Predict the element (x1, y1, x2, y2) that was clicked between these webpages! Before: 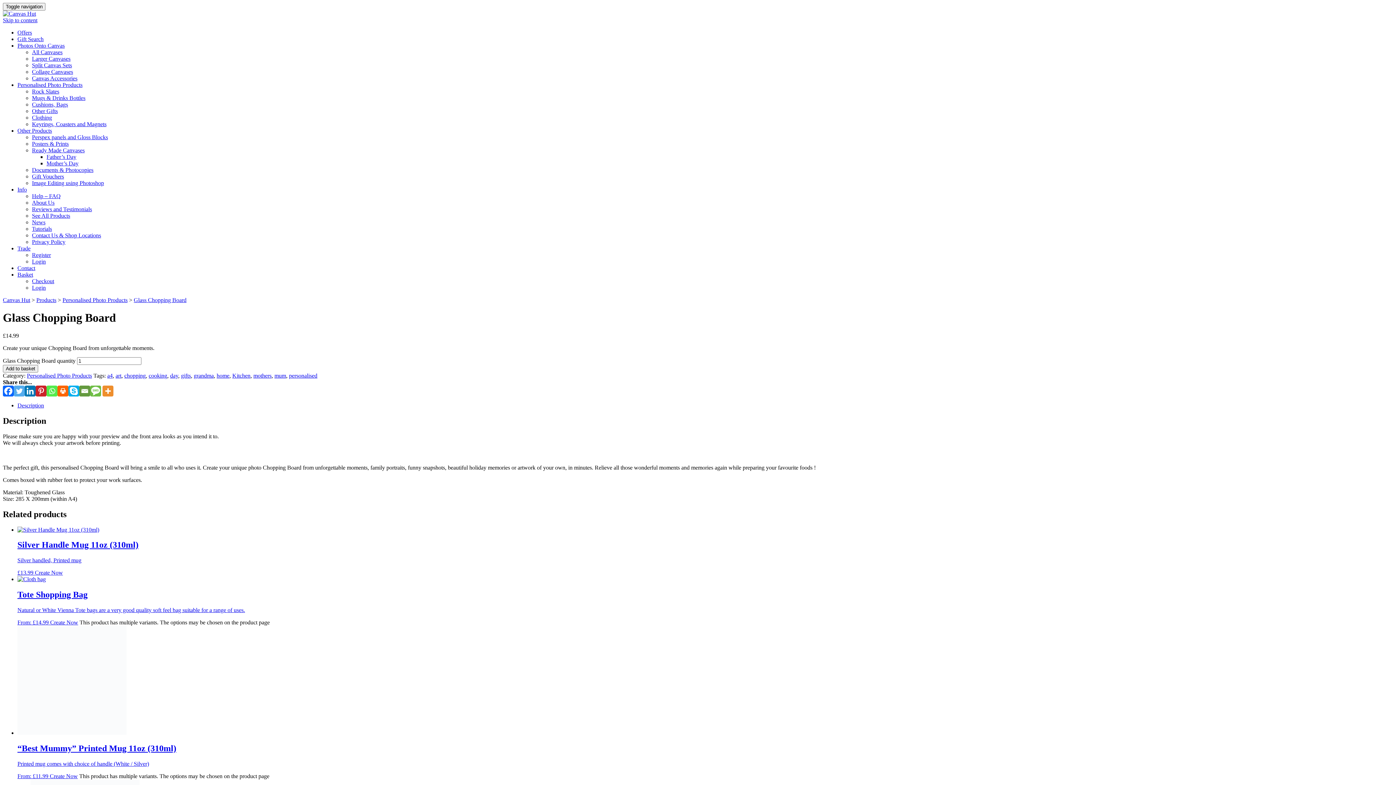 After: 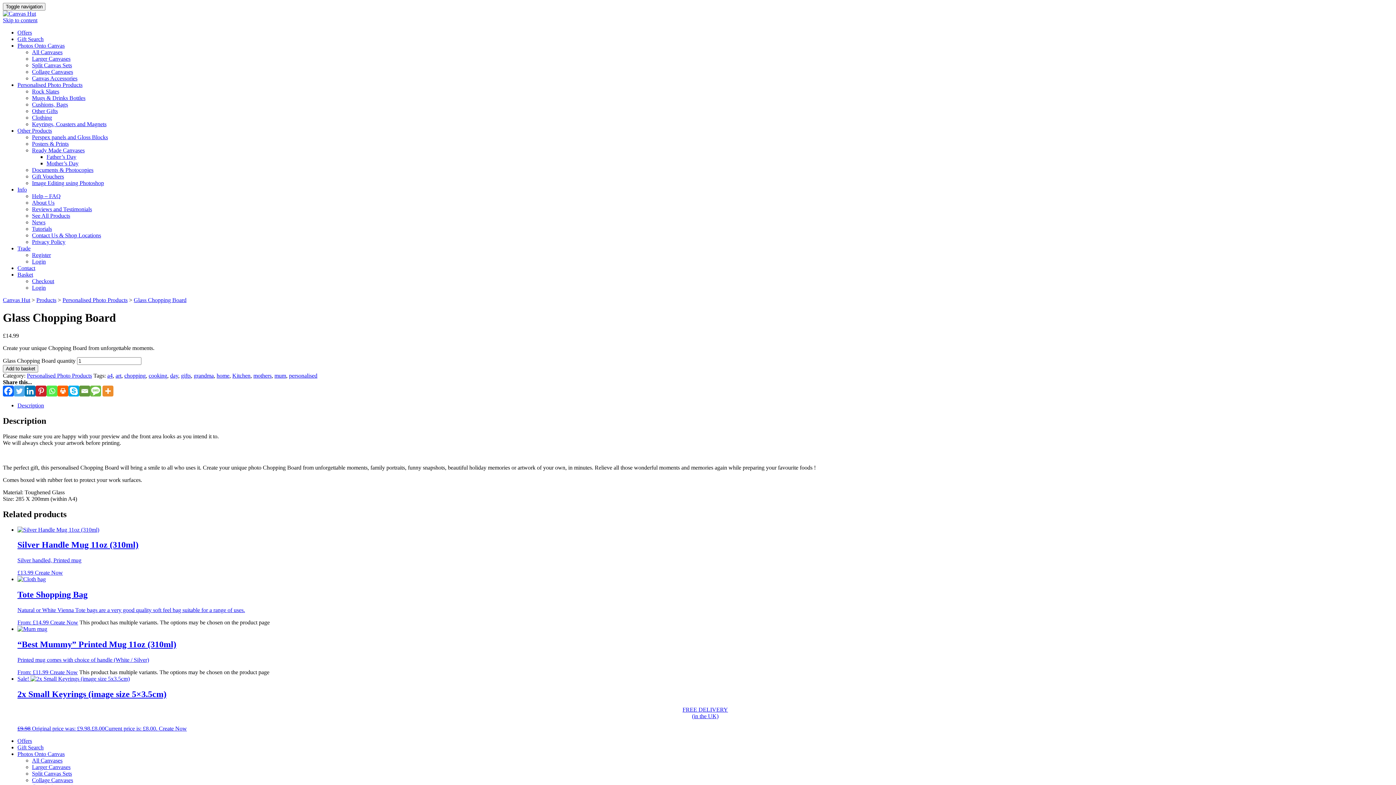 Action: bbox: (101, 417, 114, 427)